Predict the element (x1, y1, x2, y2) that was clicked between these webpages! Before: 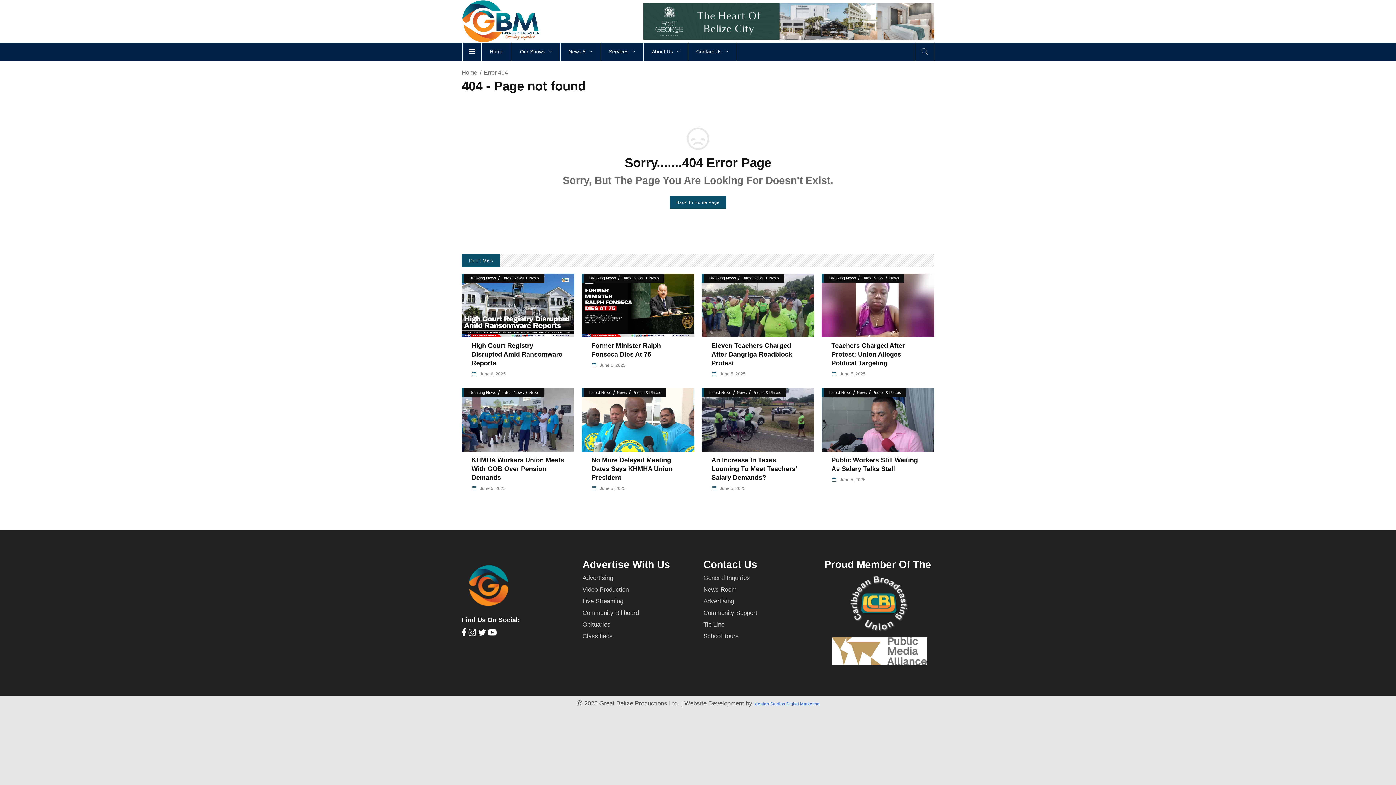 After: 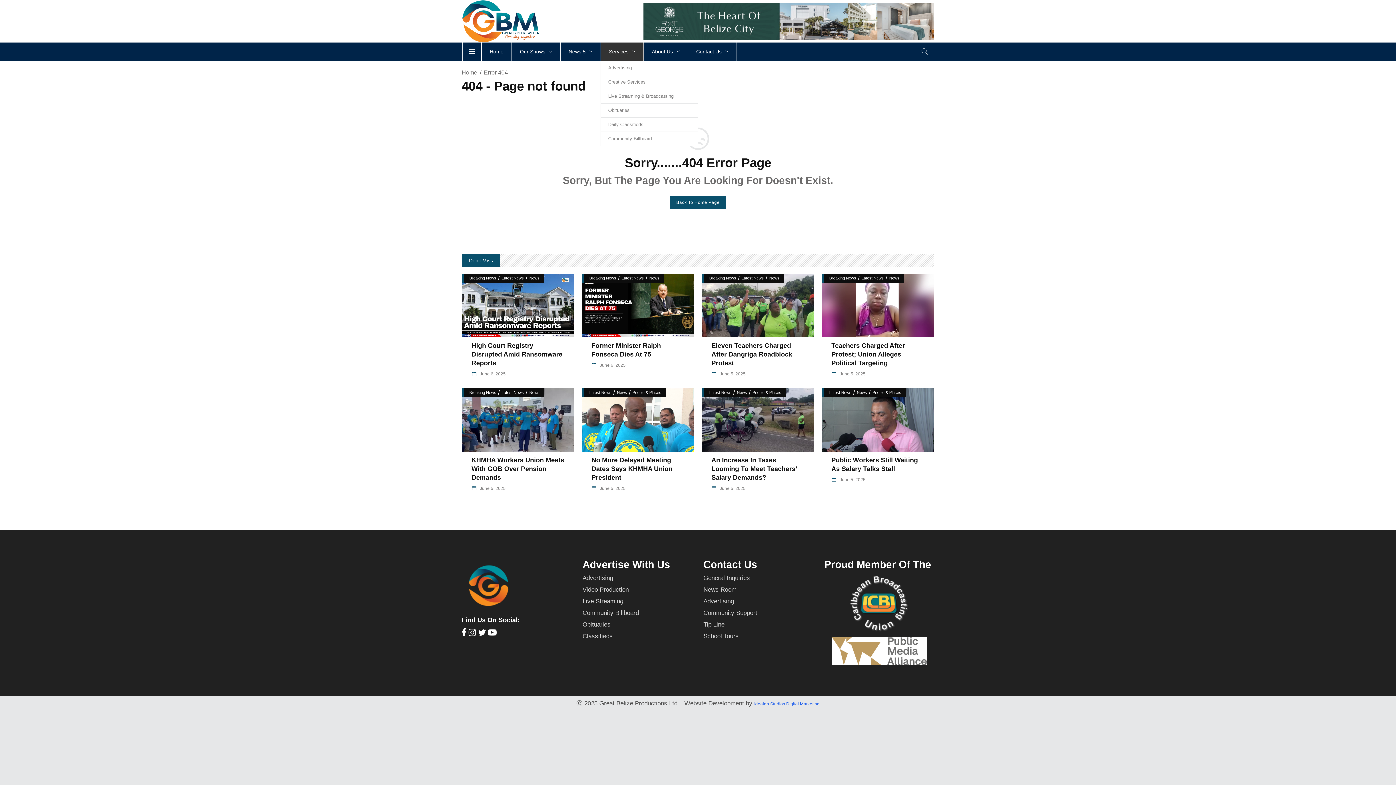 Action: bbox: (600, 42, 643, 60) label: Services